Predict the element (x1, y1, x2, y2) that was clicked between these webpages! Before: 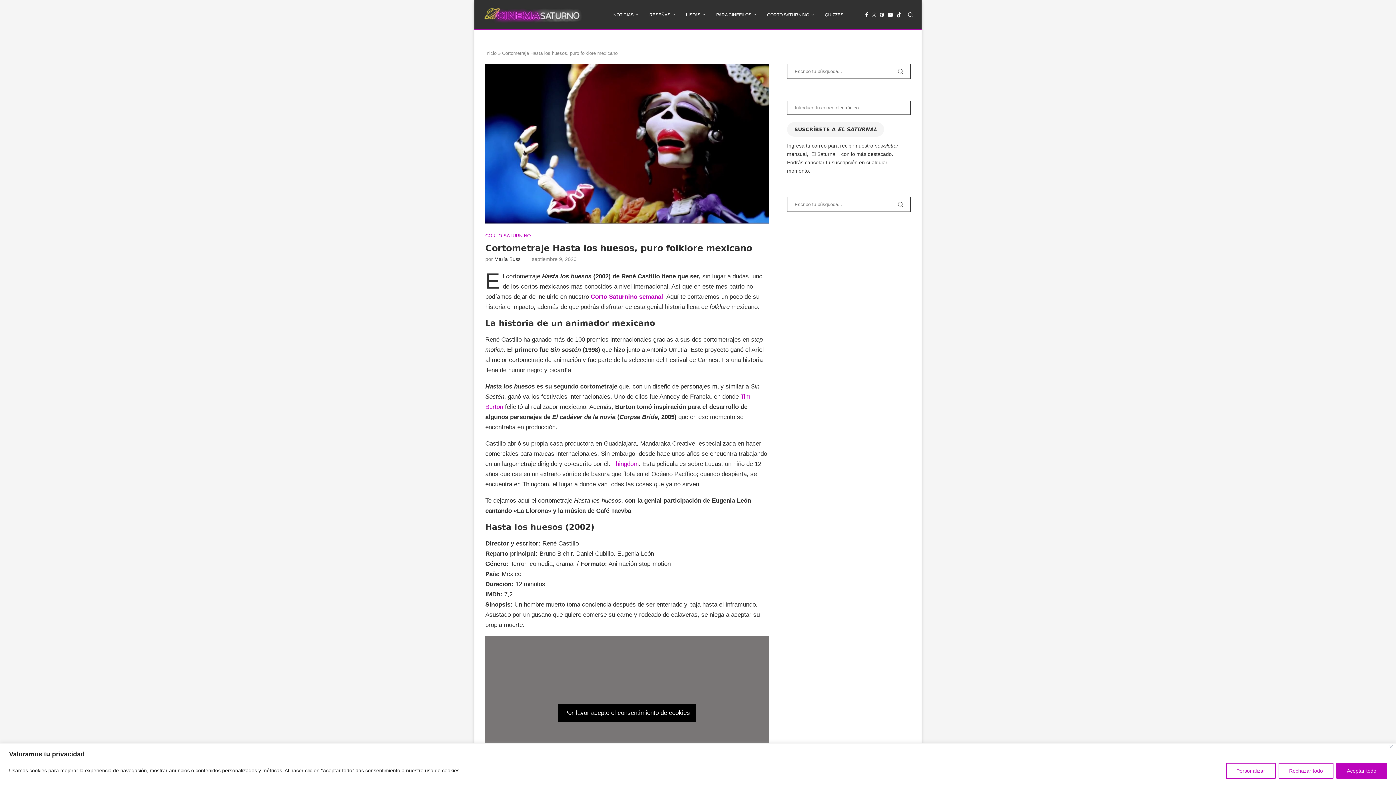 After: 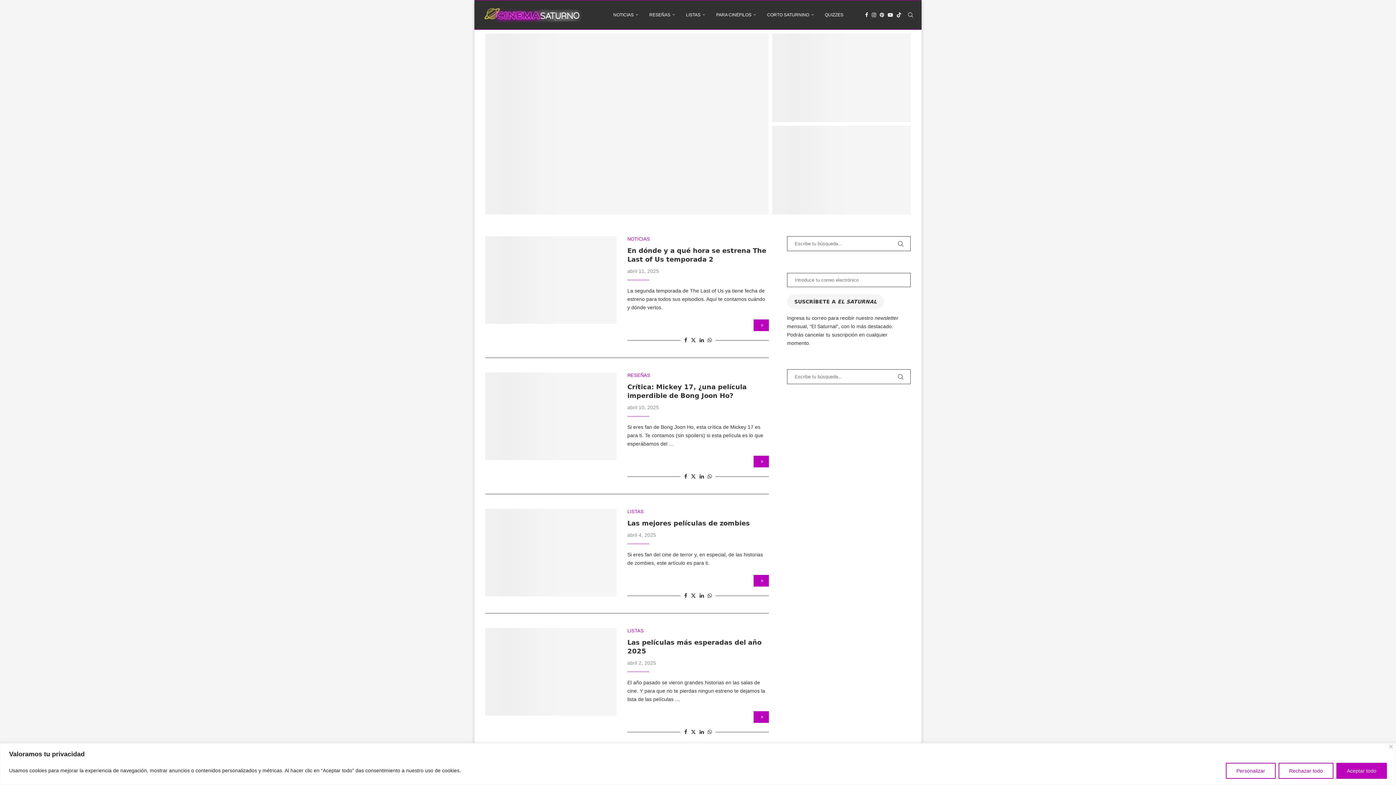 Action: bbox: (481, 0, 583, 29)